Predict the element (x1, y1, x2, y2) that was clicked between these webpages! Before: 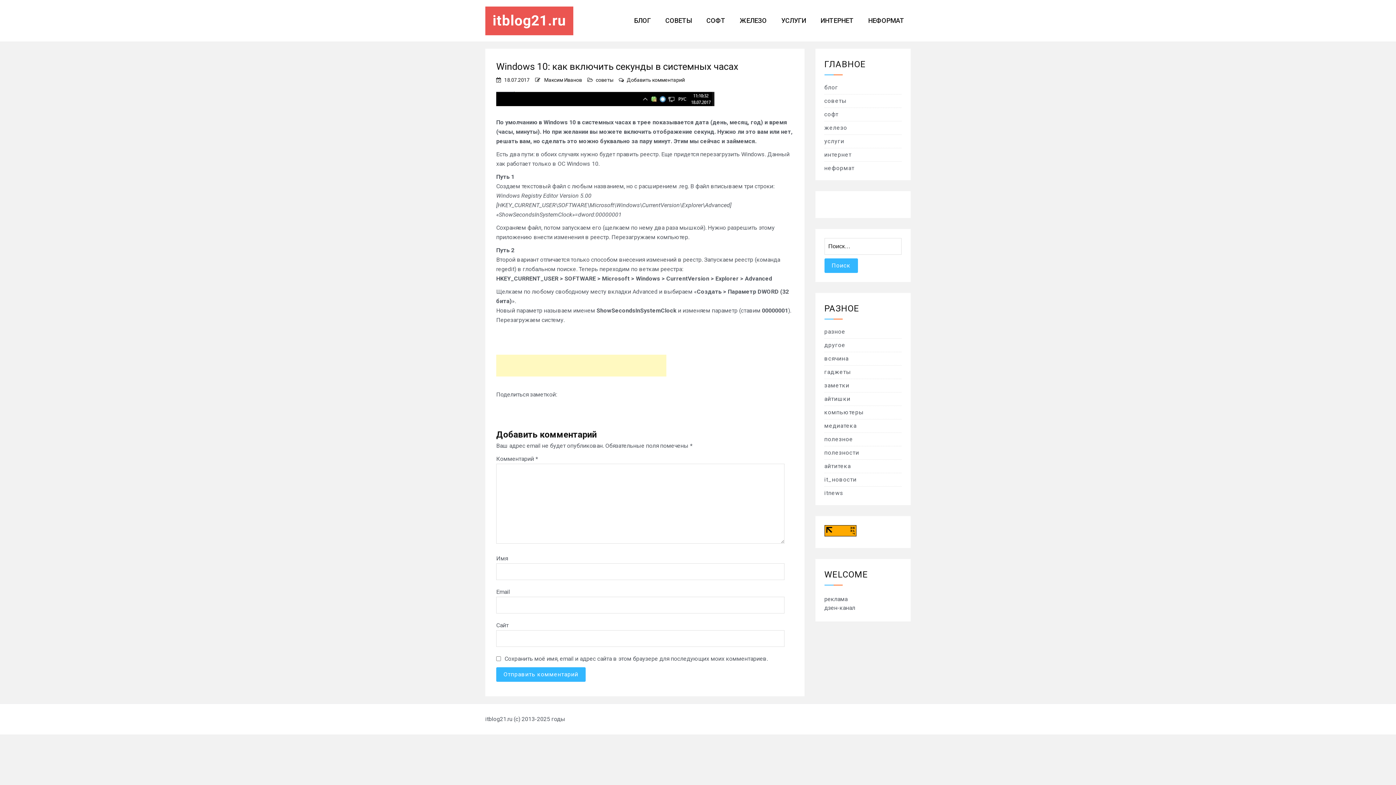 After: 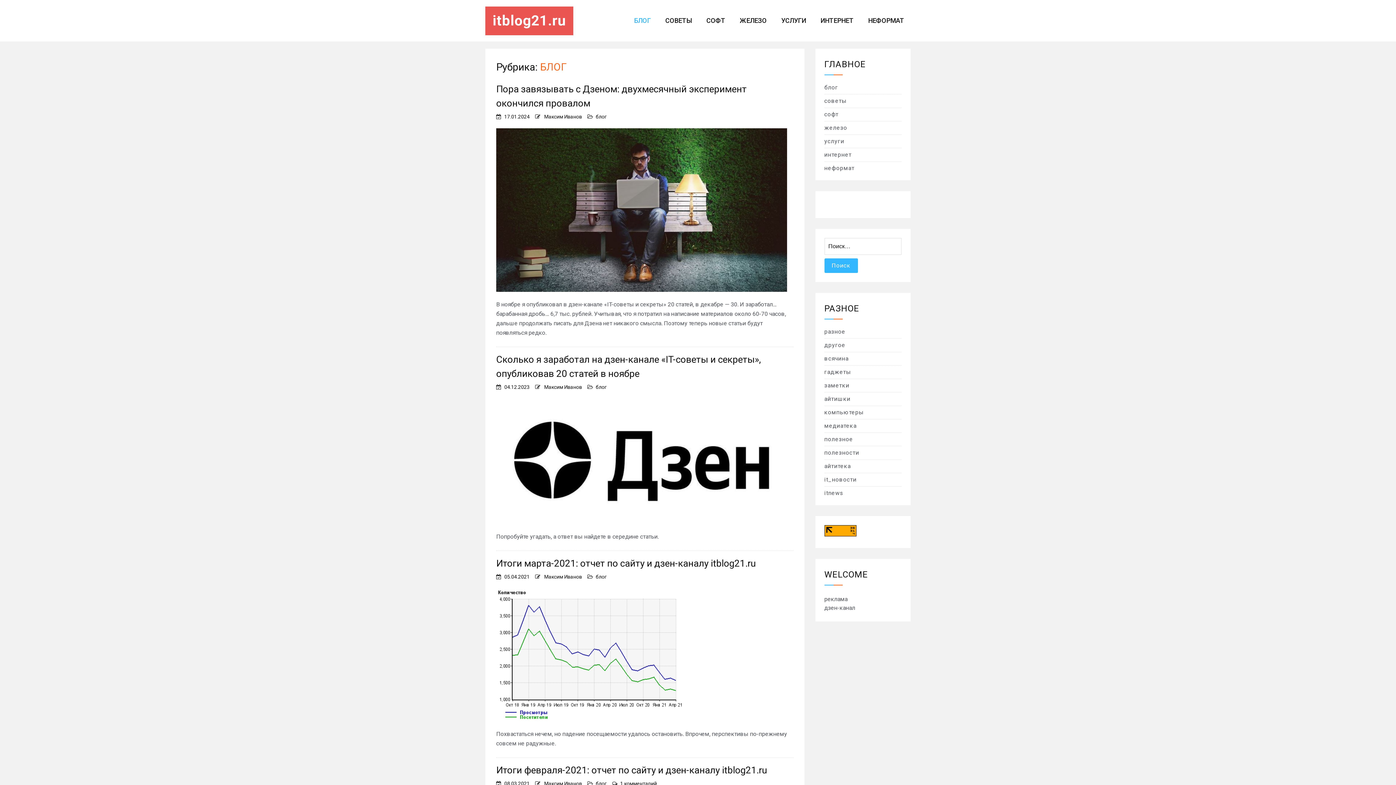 Action: bbox: (627, 0, 657, 41) label: БЛОГ